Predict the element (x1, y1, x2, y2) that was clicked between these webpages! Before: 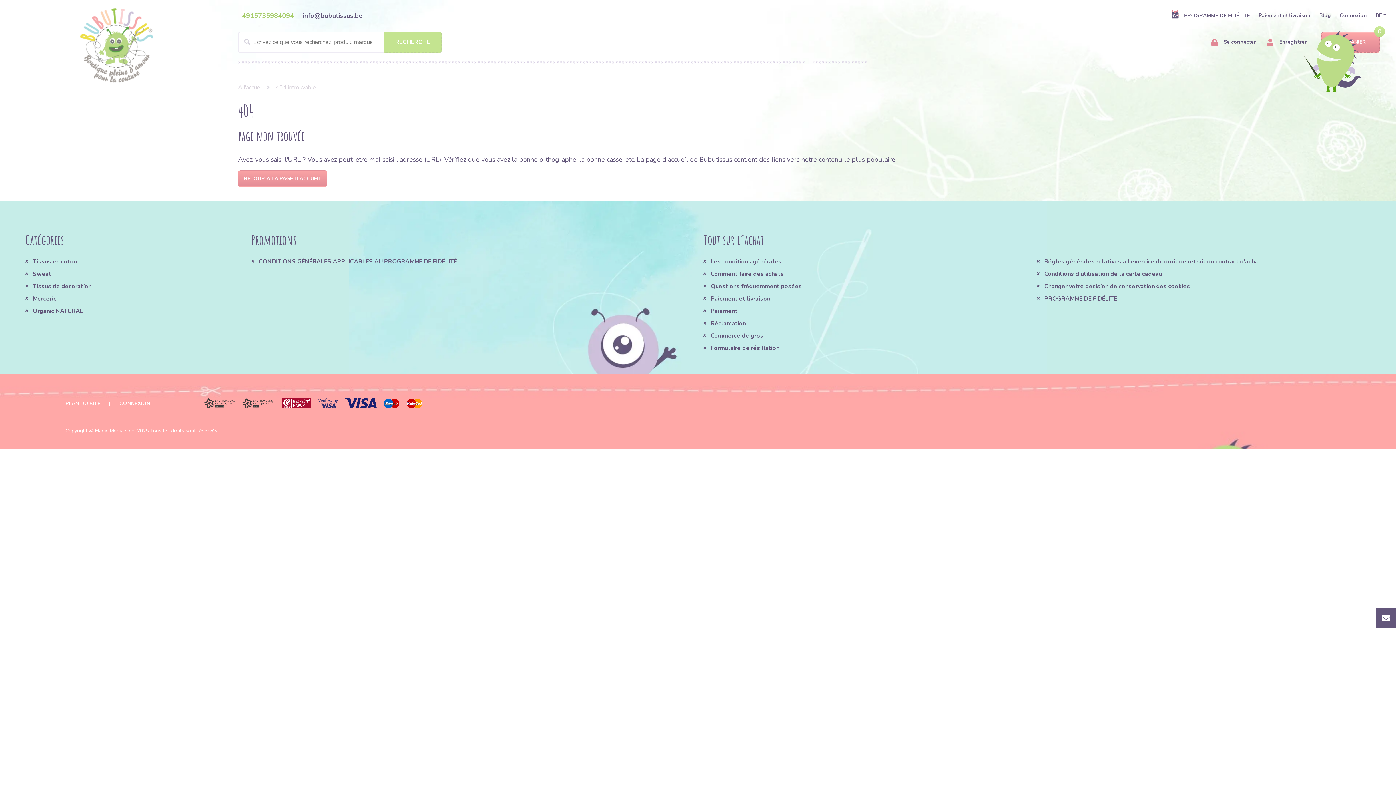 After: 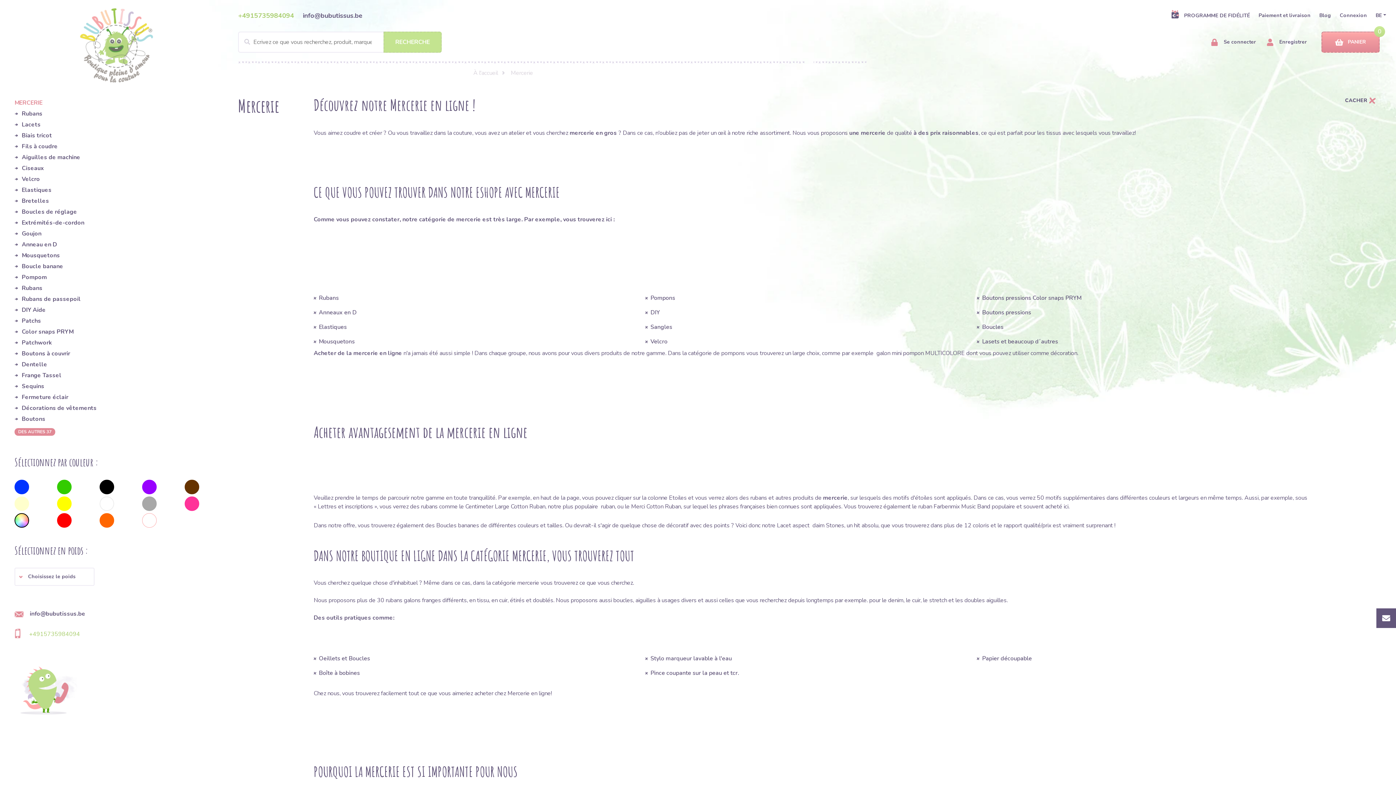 Action: bbox: (25, 294, 240, 303) label: Mercerie